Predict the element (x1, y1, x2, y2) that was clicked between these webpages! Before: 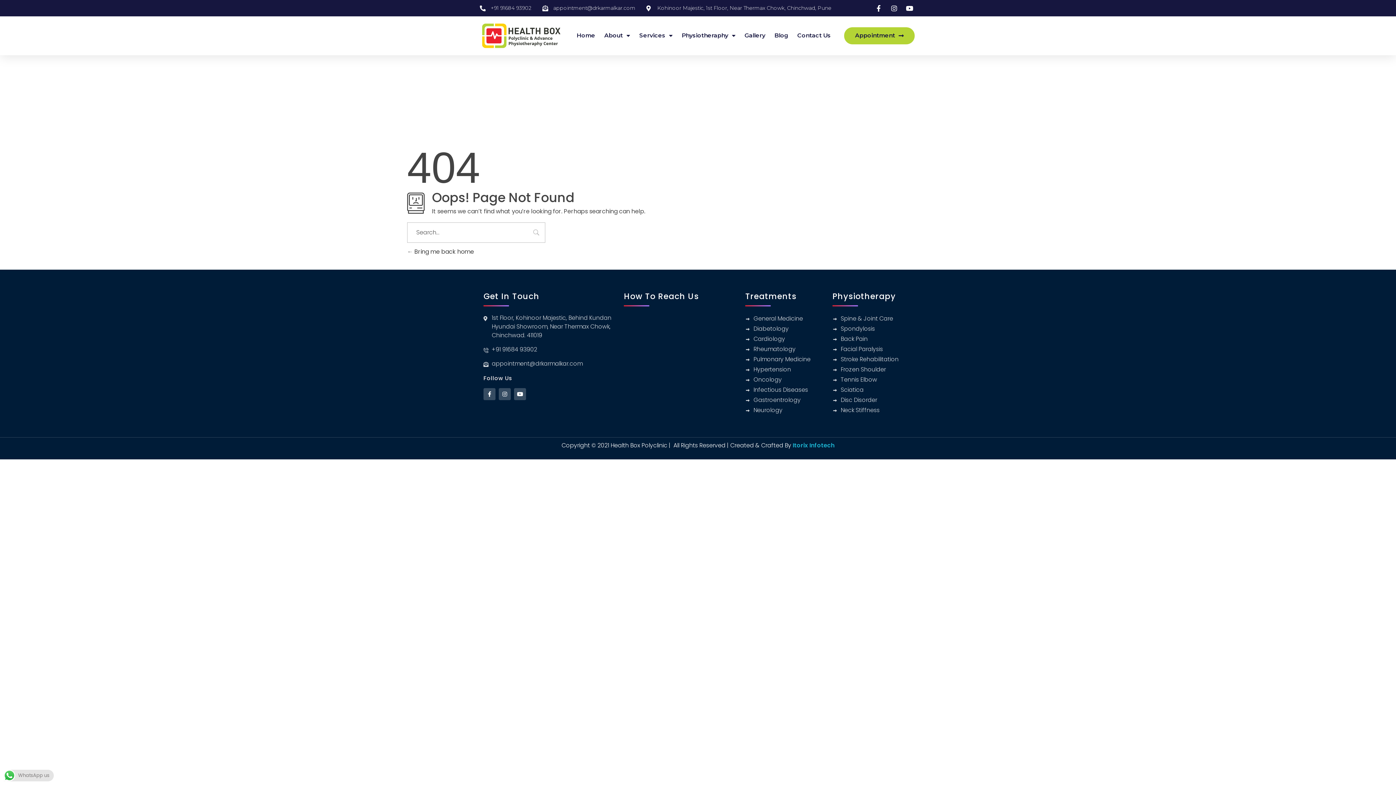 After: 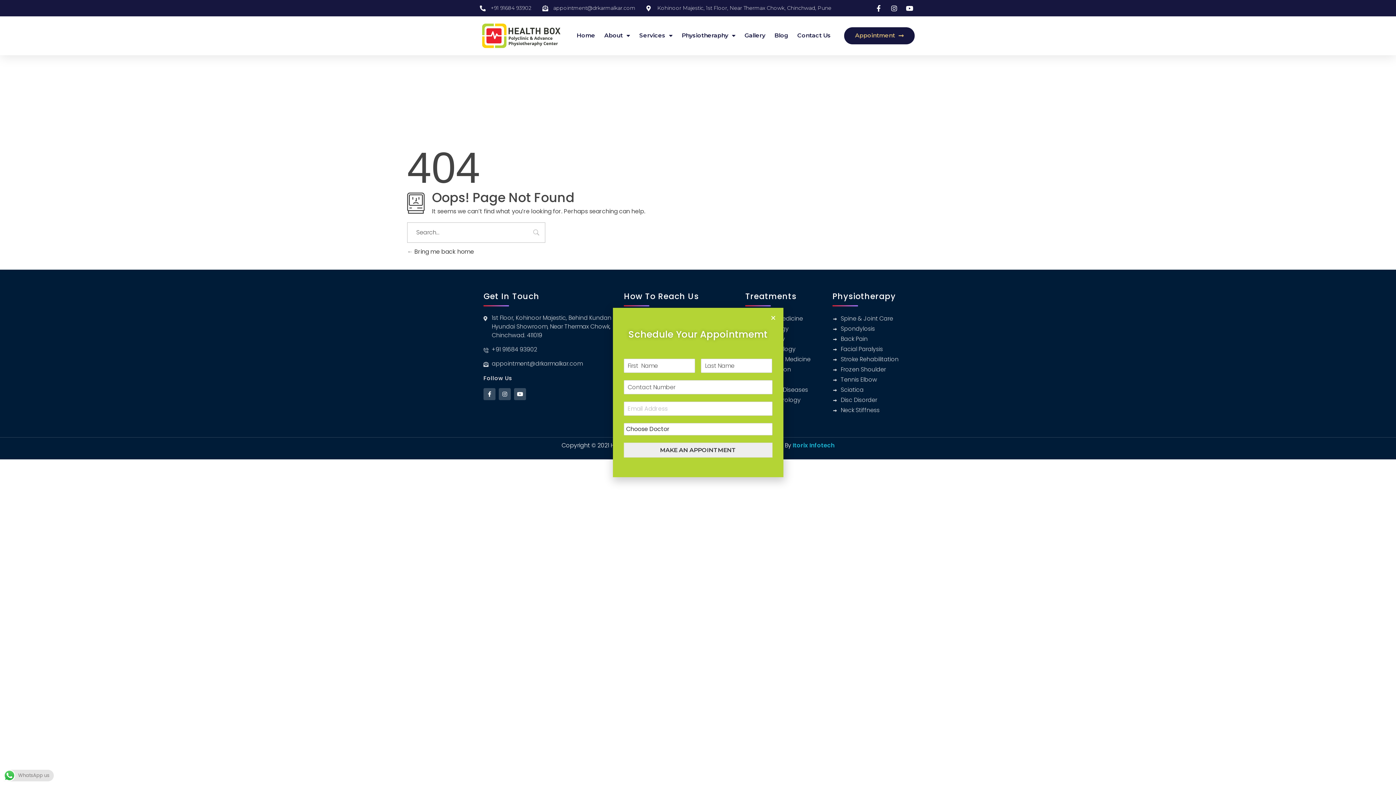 Action: bbox: (844, 27, 914, 44) label: Appointment